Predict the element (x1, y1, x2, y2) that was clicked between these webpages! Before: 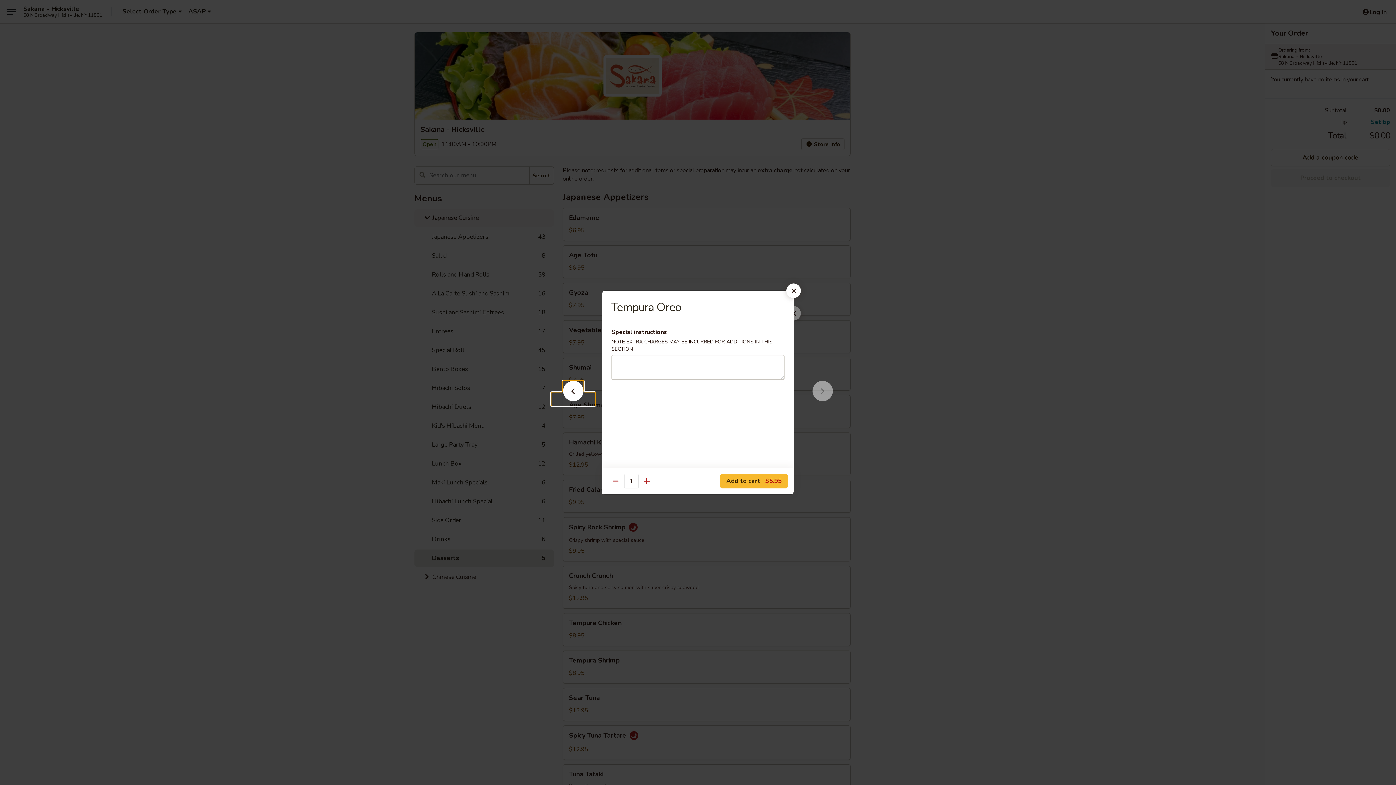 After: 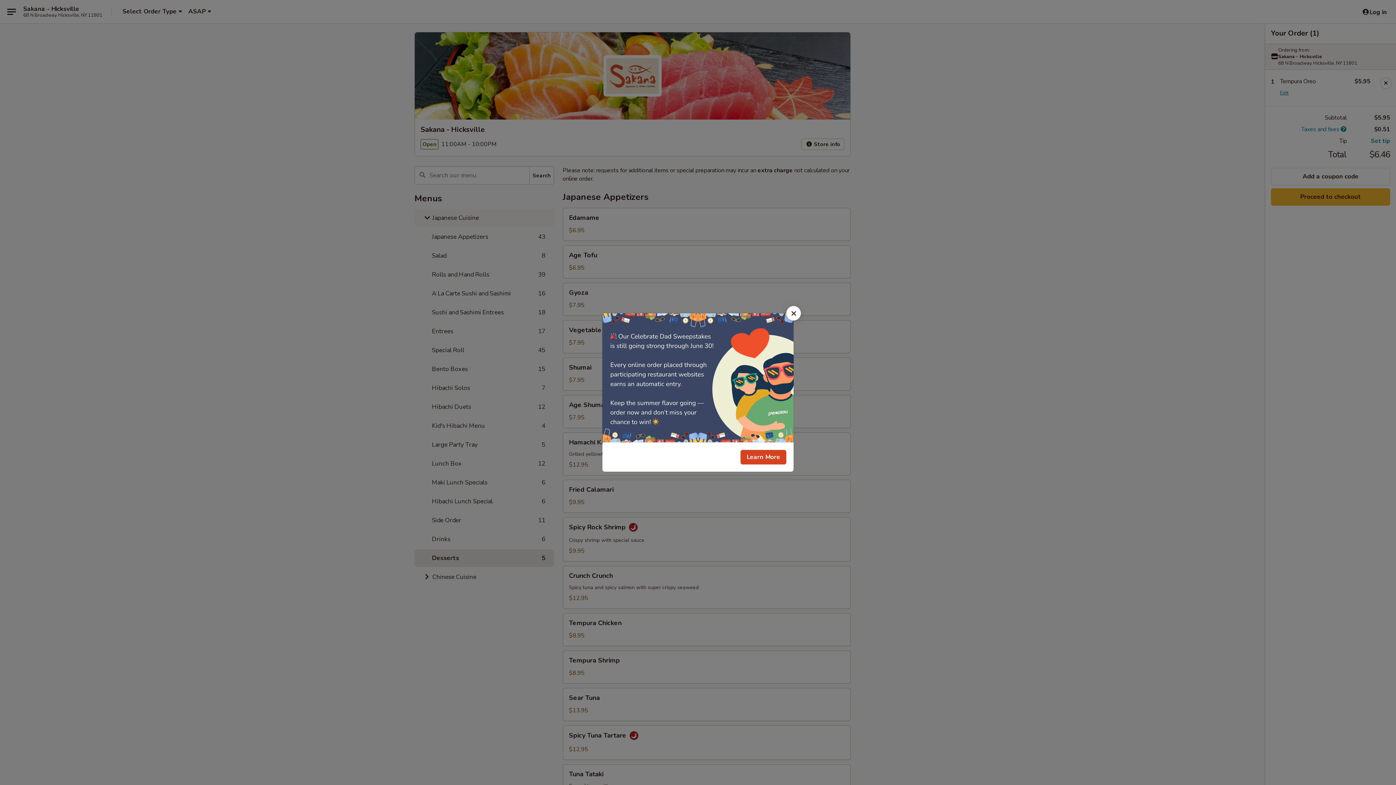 Action: bbox: (720, 474, 788, 488) label: Add to cart $5.95